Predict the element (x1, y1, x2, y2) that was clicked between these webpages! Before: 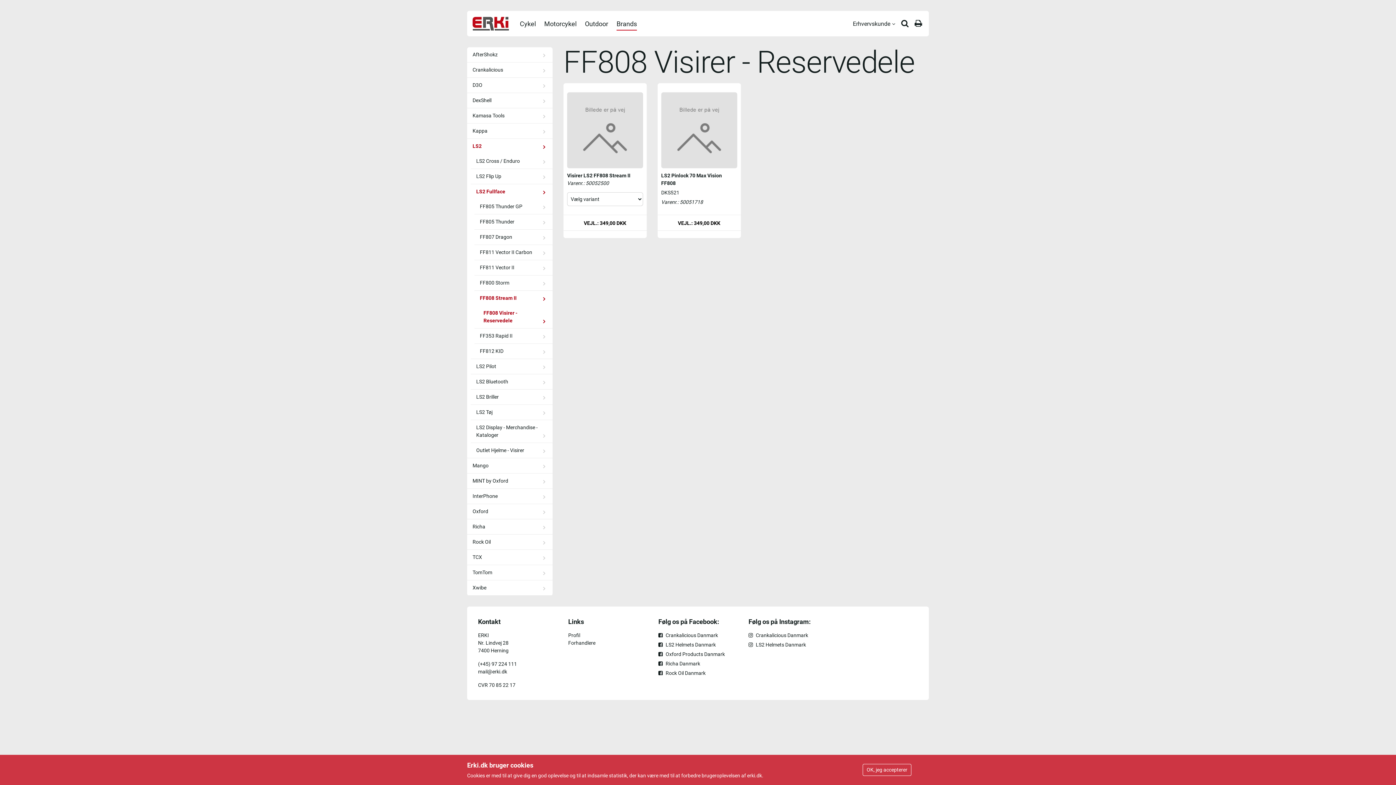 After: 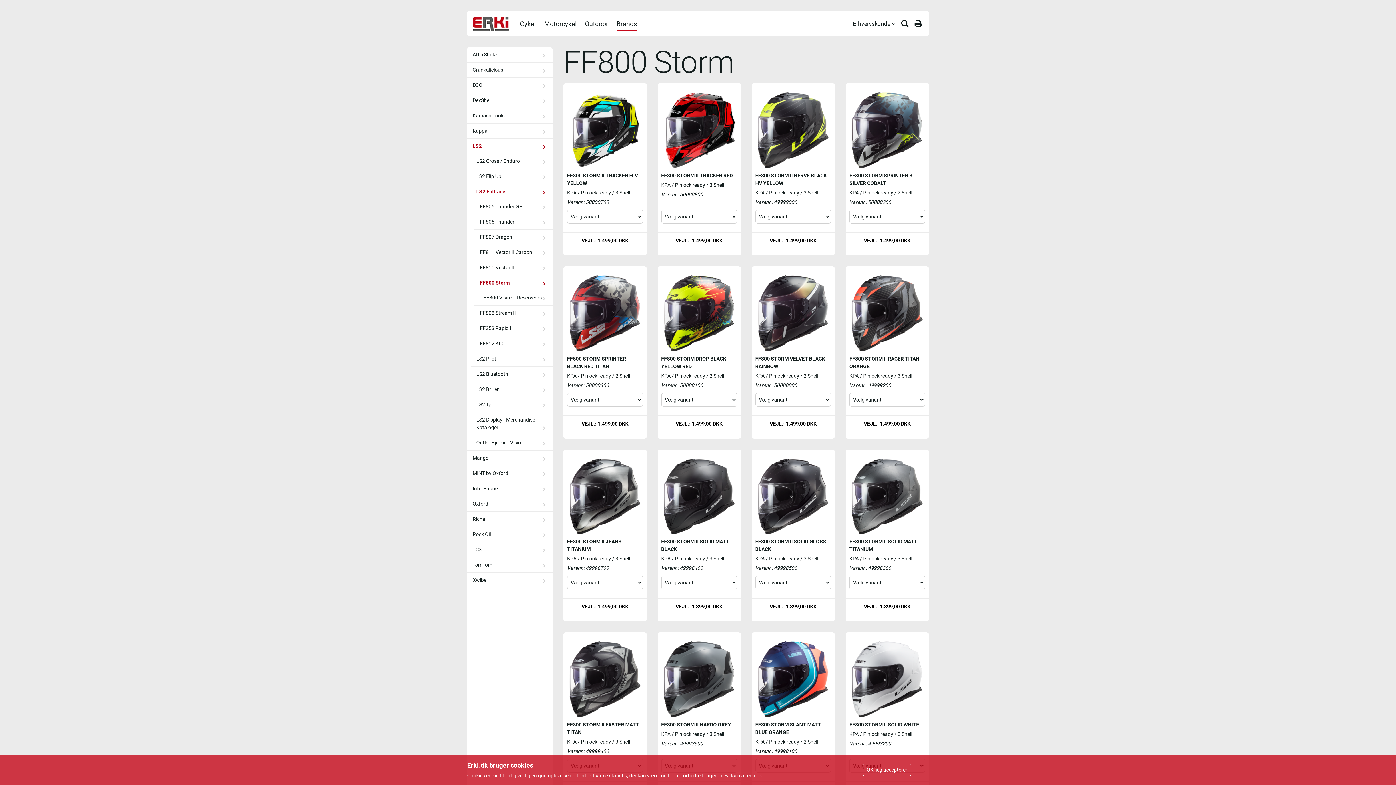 Action: label: FF800 Storm bbox: (474, 275, 552, 290)